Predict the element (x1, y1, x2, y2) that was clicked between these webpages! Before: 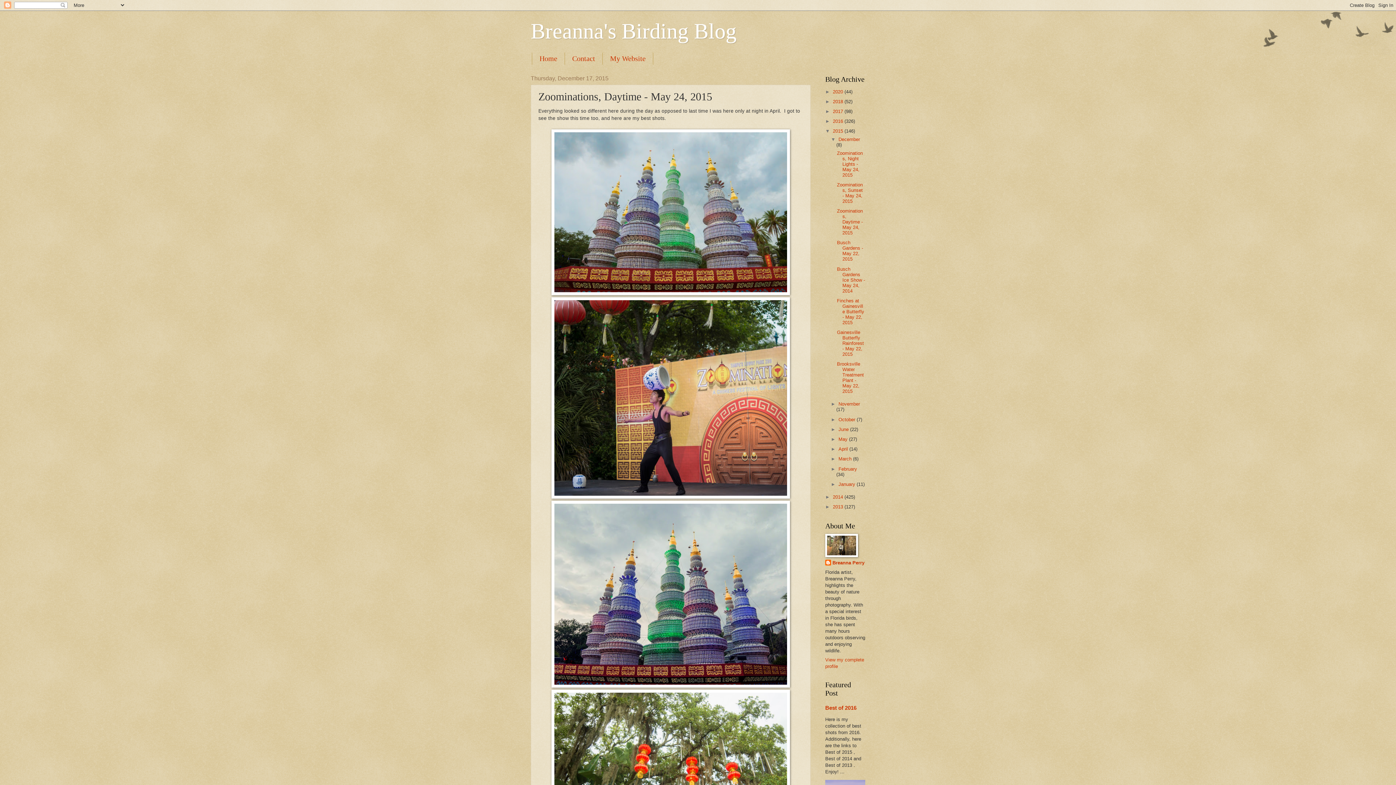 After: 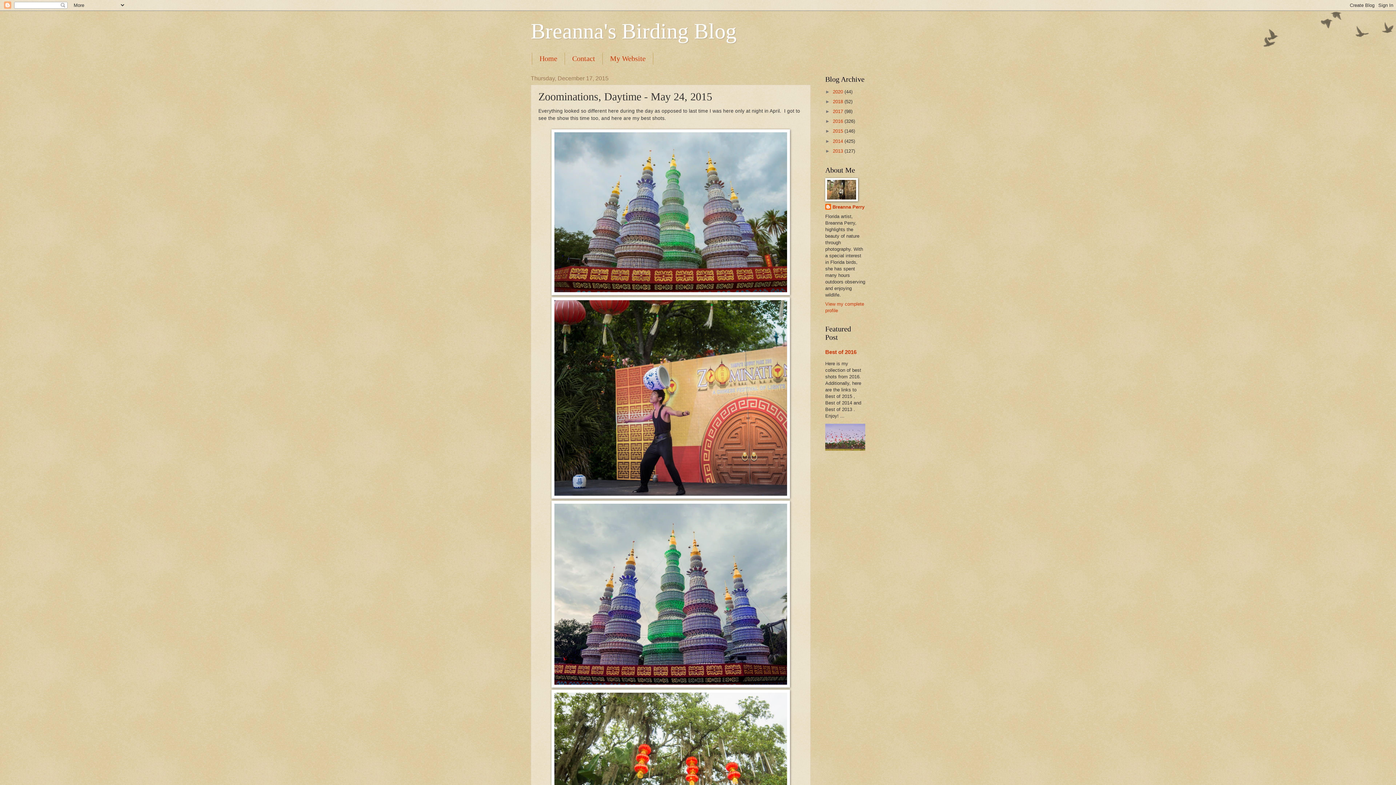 Action: bbox: (825, 128, 833, 133) label: ▼  